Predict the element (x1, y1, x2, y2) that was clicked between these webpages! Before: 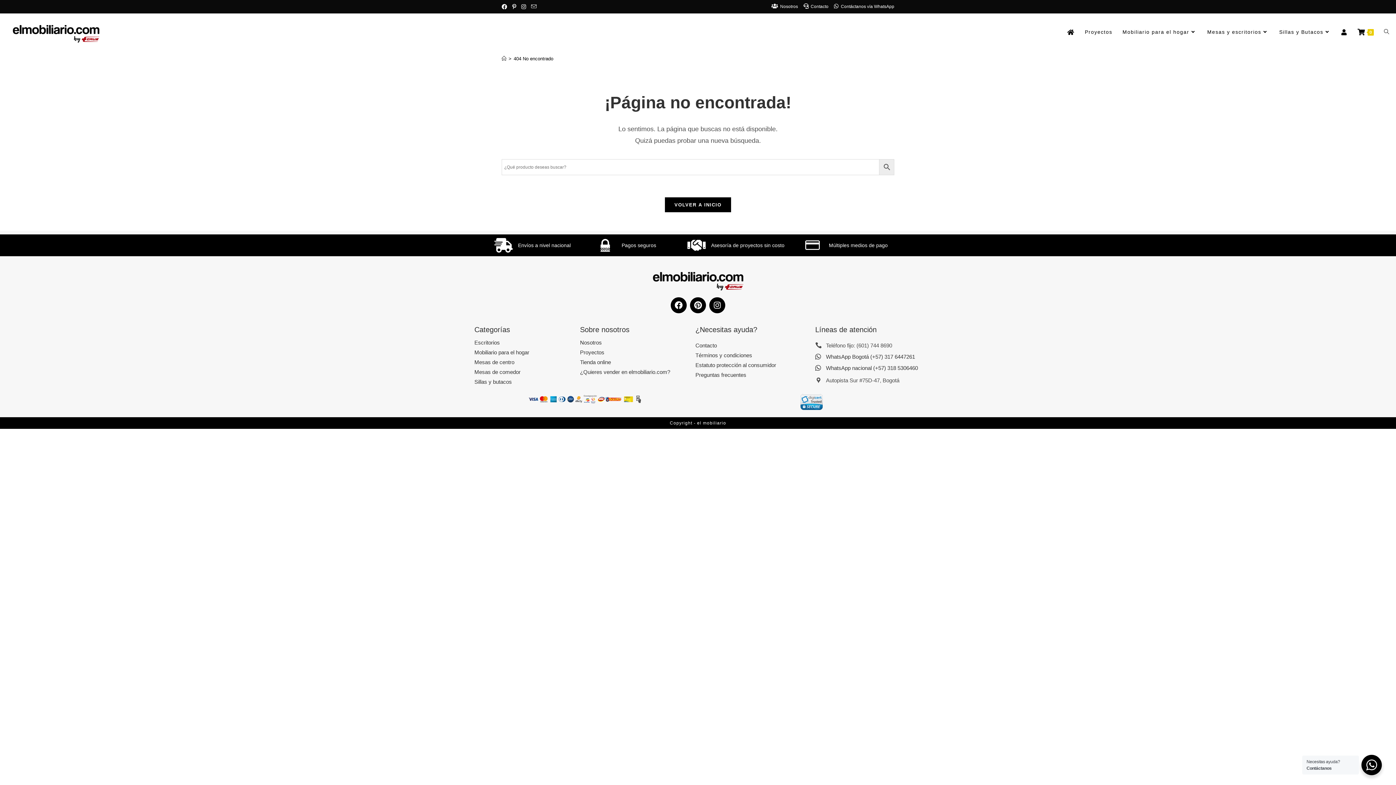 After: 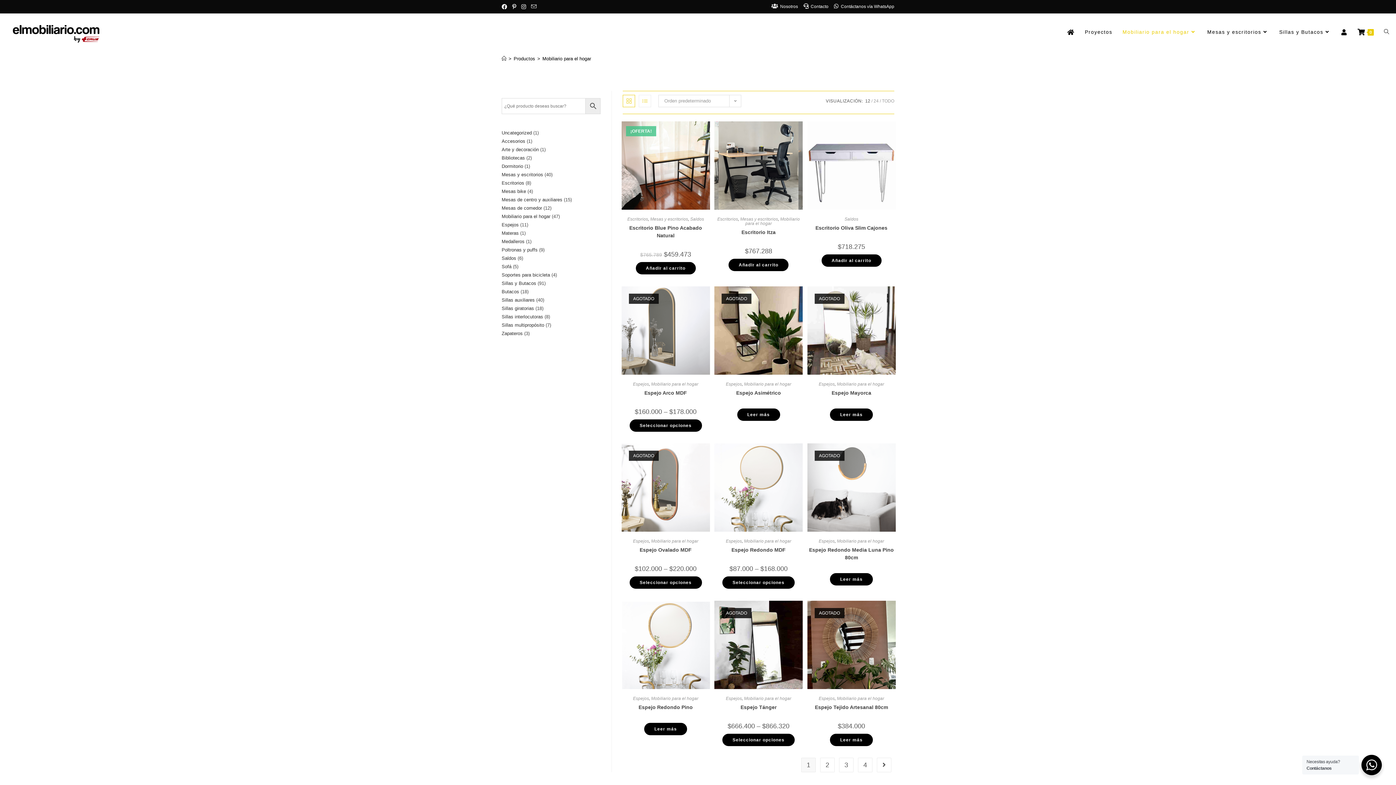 Action: bbox: (1117, 13, 1202, 50) label: Mobiliario para el hogar